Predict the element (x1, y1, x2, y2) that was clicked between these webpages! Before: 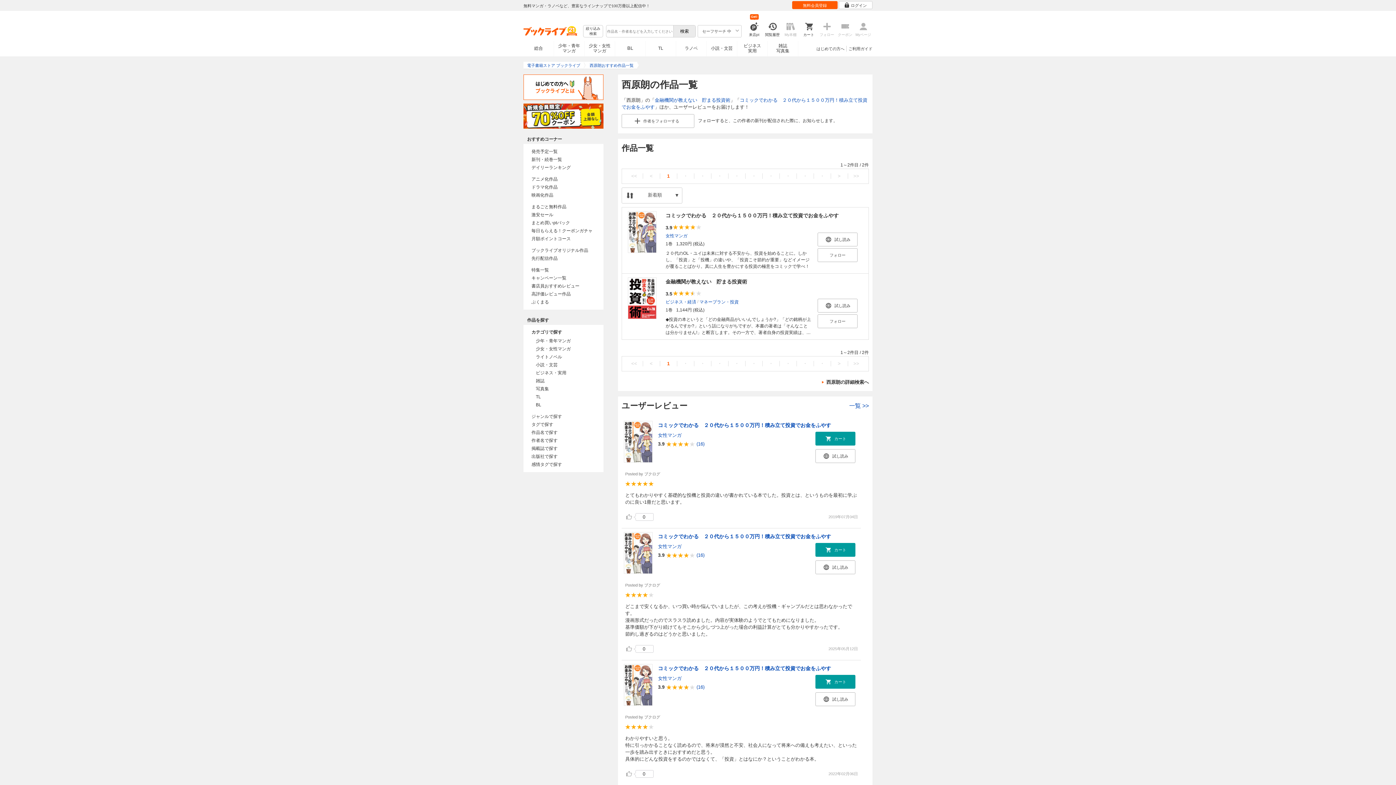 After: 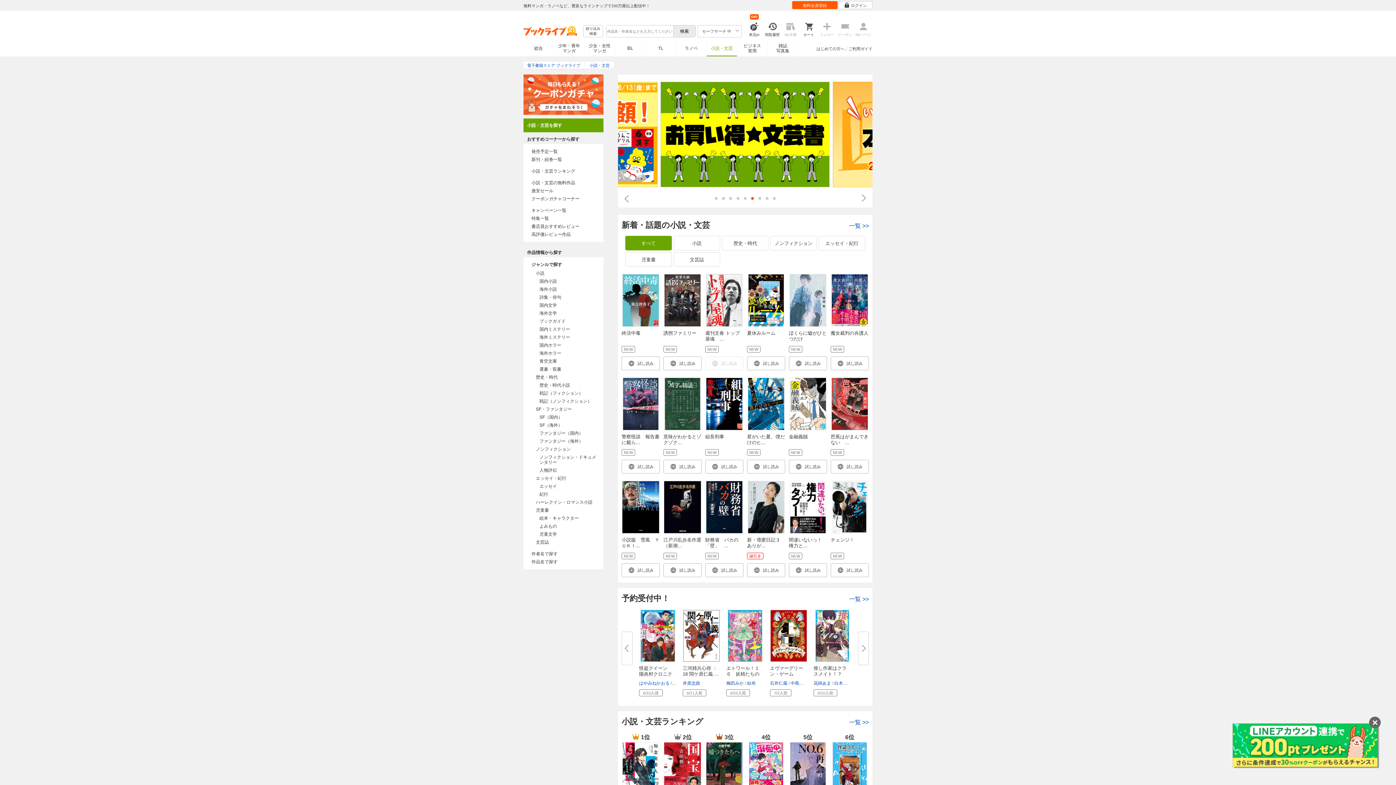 Action: label: 小説・文芸 bbox: (706, 41, 737, 55)